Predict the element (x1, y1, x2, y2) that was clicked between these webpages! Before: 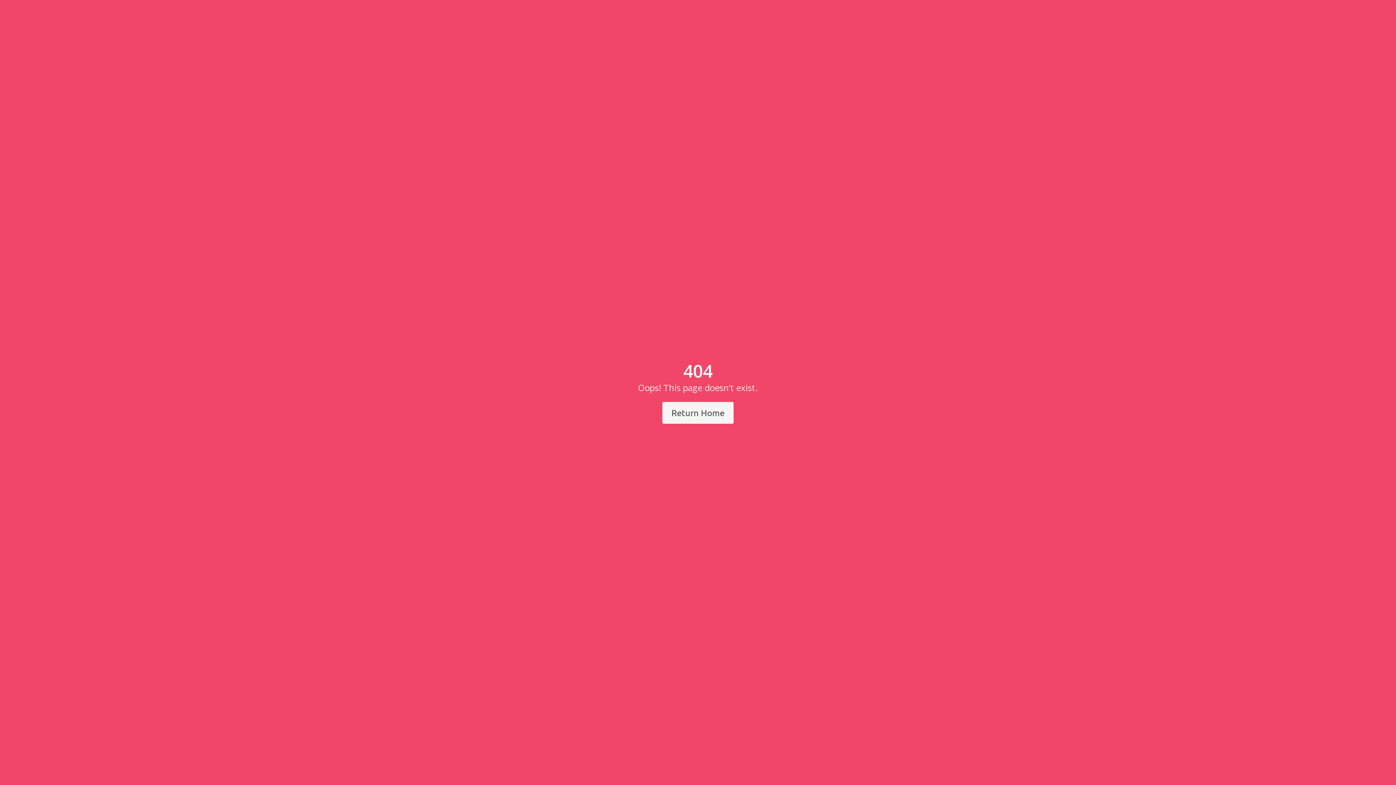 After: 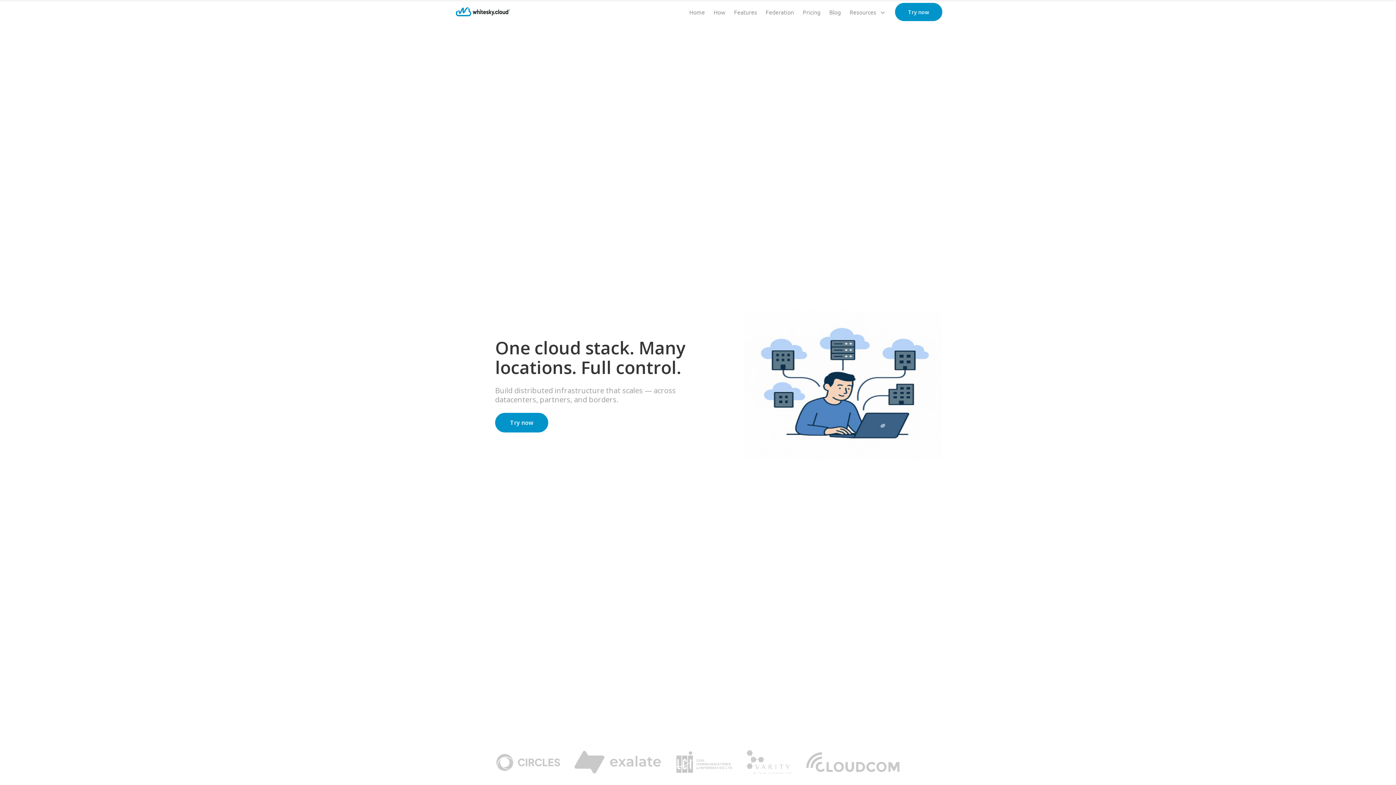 Action: bbox: (662, 402, 733, 424) label: Return Home